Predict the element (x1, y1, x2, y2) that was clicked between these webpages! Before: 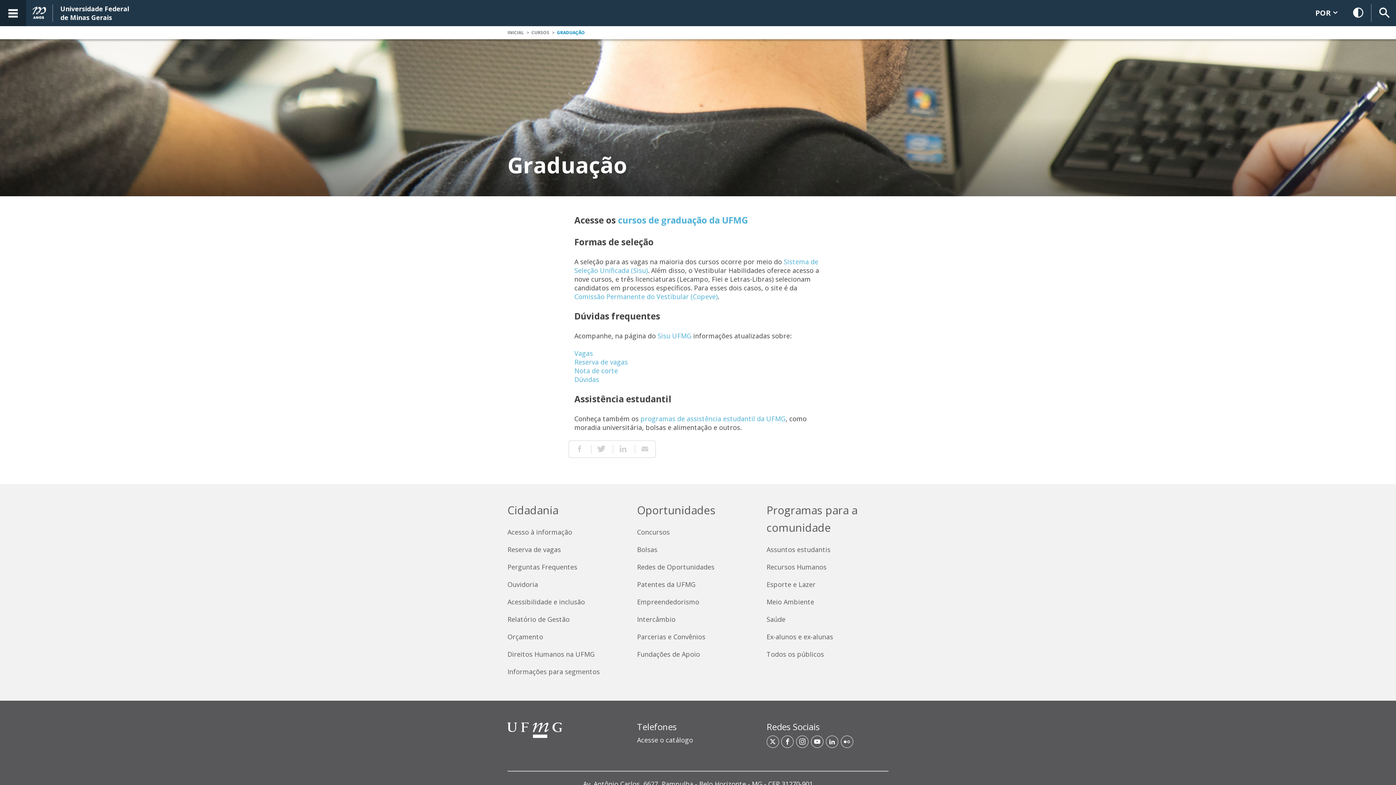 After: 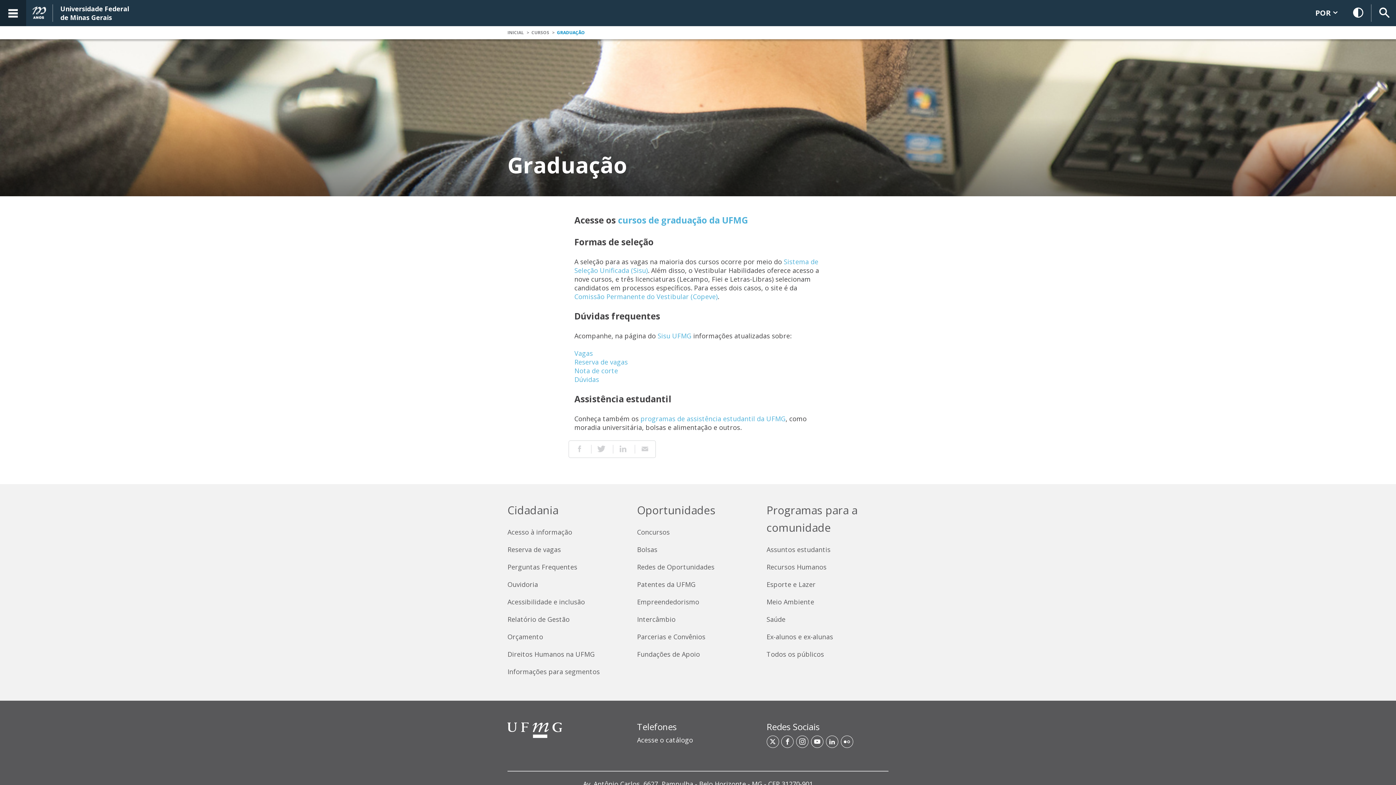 Action: label: Reserva de vagas bbox: (574, 357, 628, 366)